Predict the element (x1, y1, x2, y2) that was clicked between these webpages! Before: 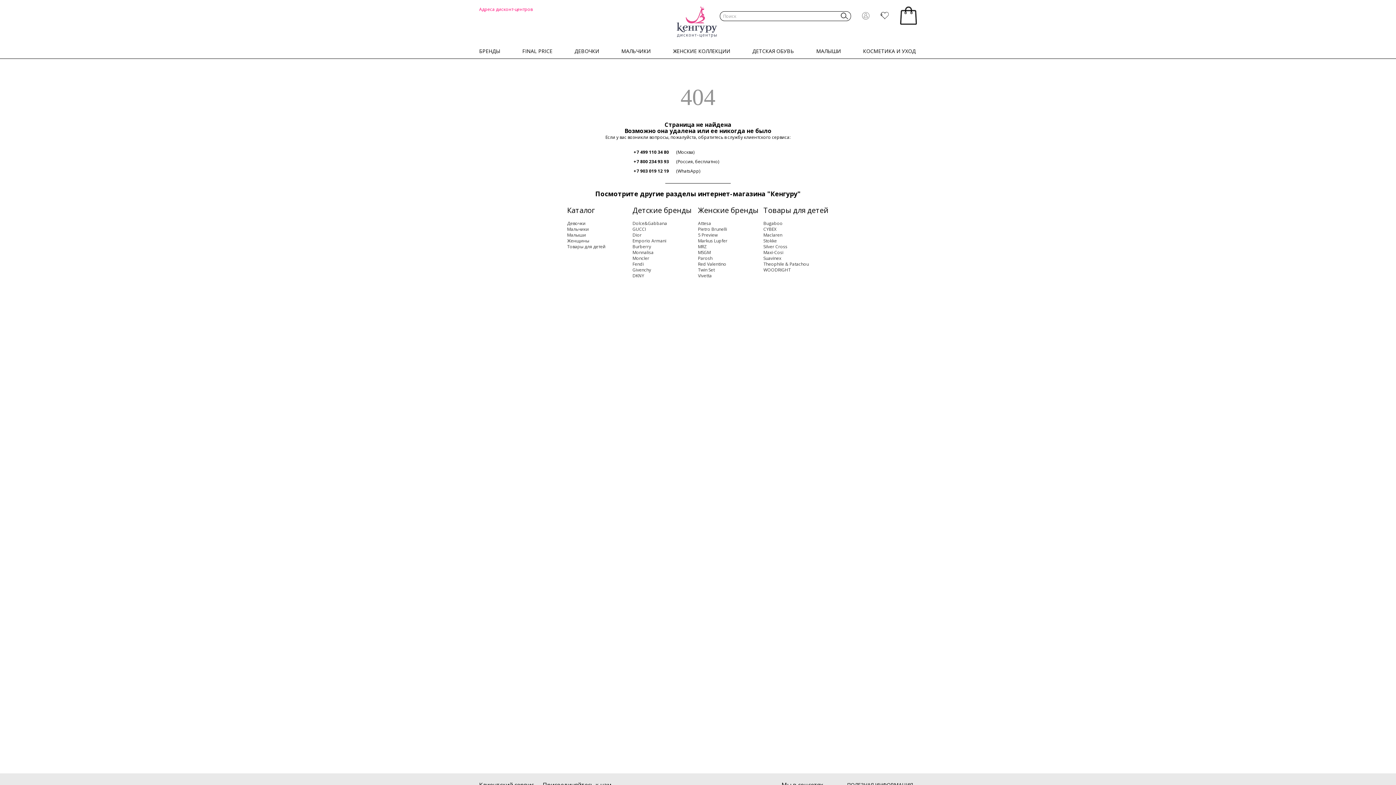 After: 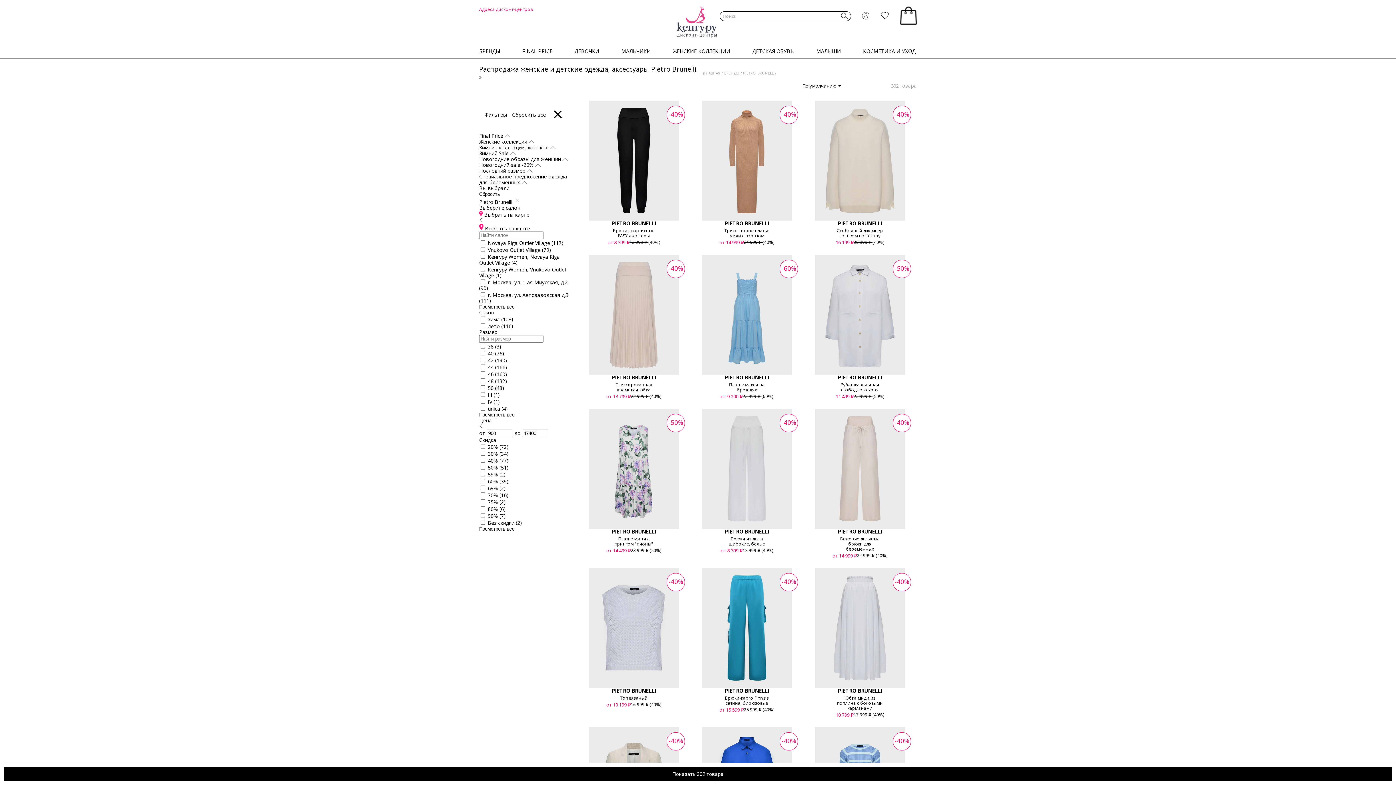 Action: bbox: (698, 226, 727, 232) label: Pietro Brunelli